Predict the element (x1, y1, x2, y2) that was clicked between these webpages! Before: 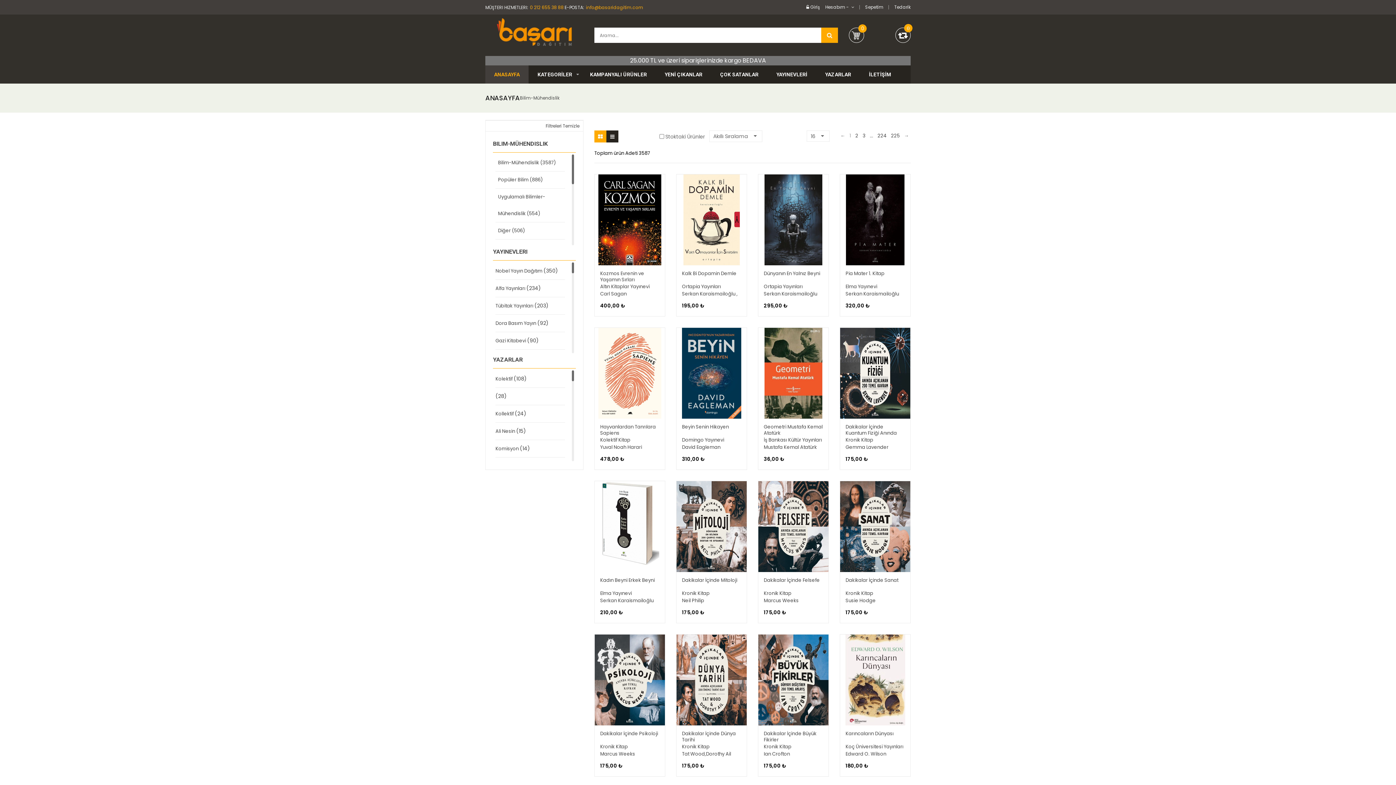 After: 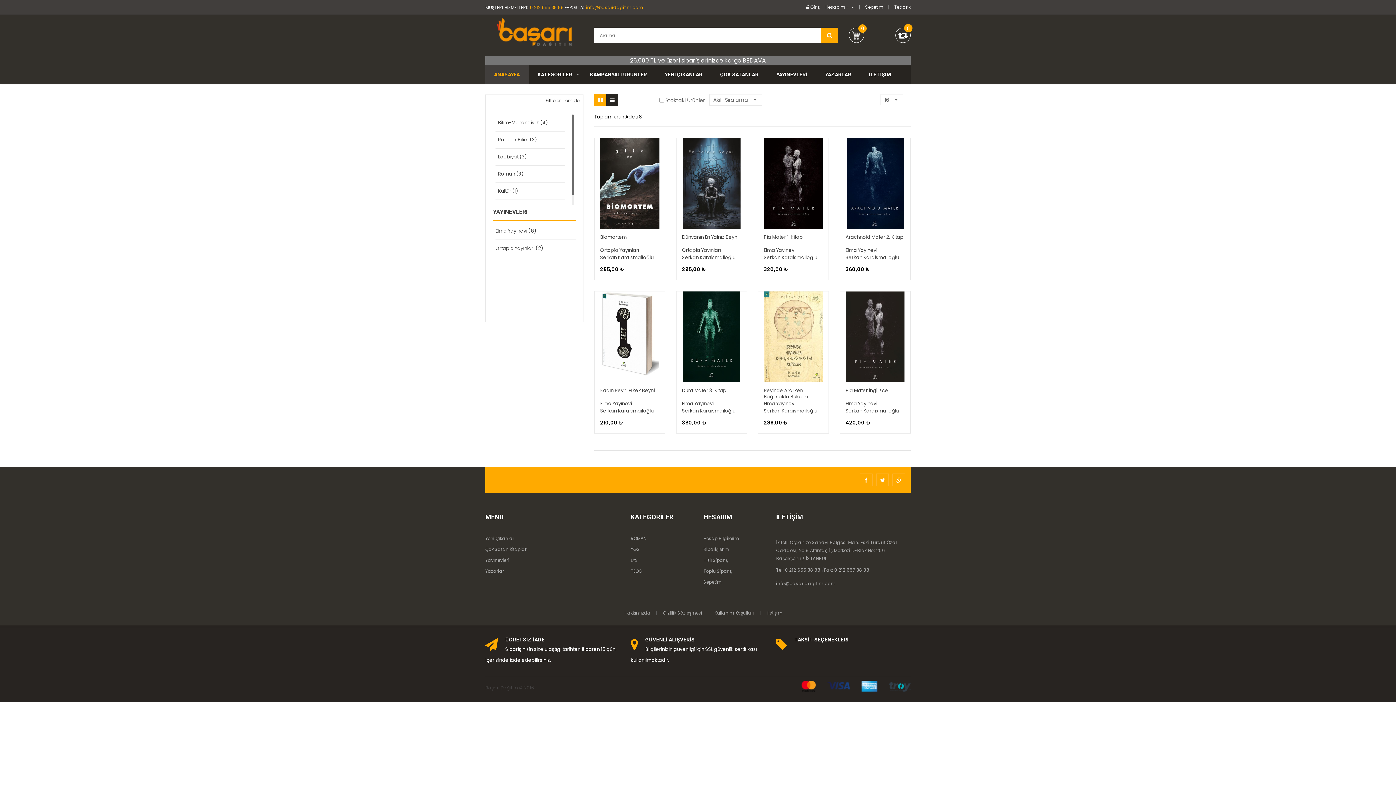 Action: bbox: (845, 290, 899, 297) label: Serkan Karaismailoğlu